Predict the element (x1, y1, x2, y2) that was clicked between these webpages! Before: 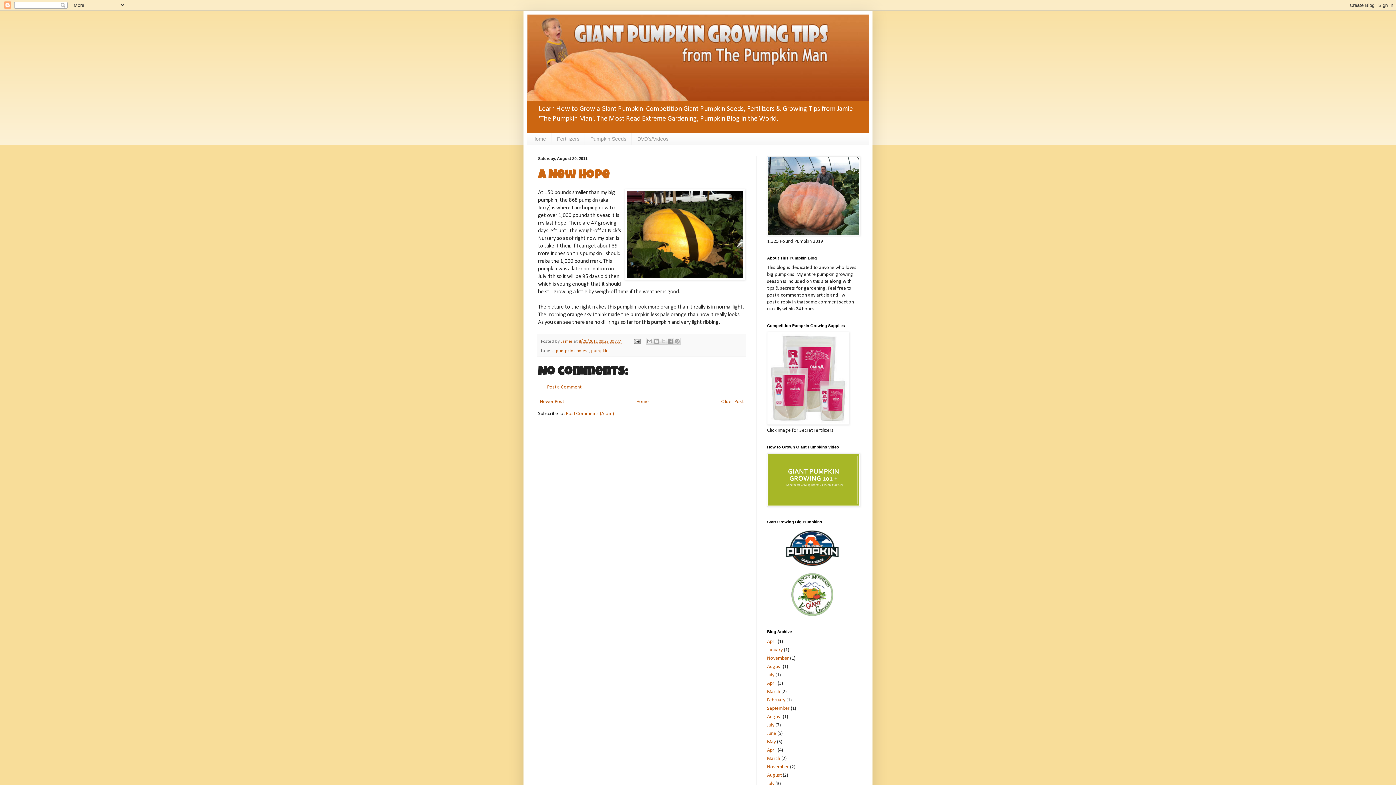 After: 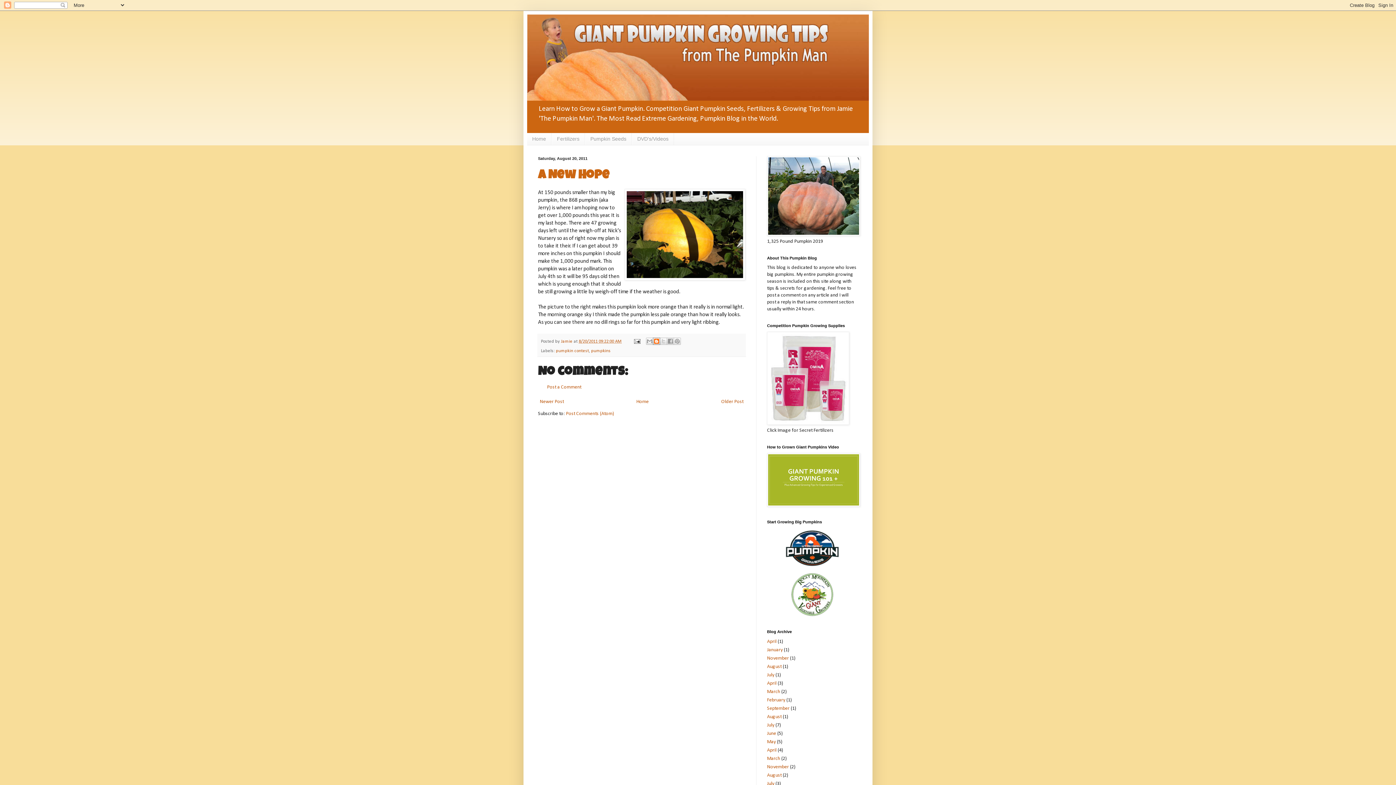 Action: label: BlogThis! bbox: (653, 337, 660, 345)